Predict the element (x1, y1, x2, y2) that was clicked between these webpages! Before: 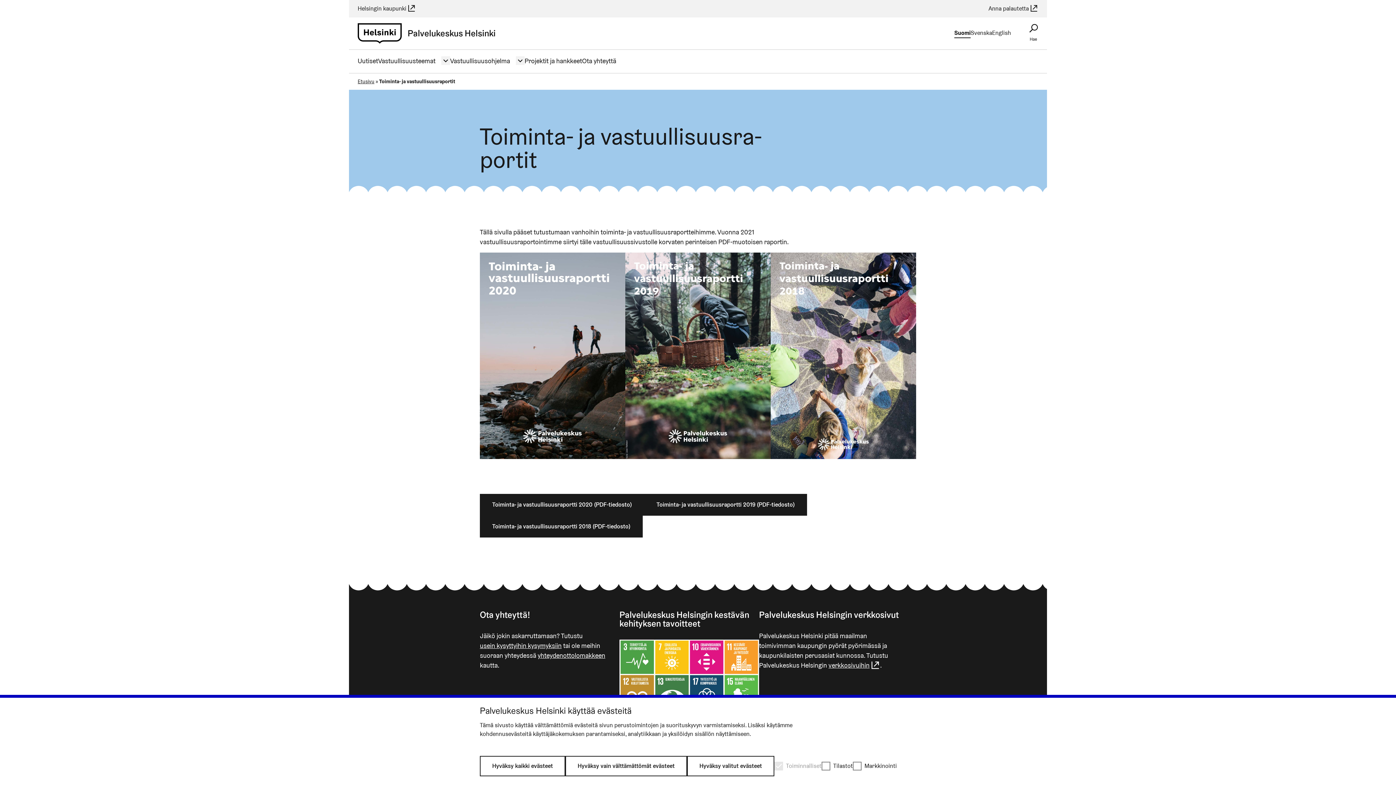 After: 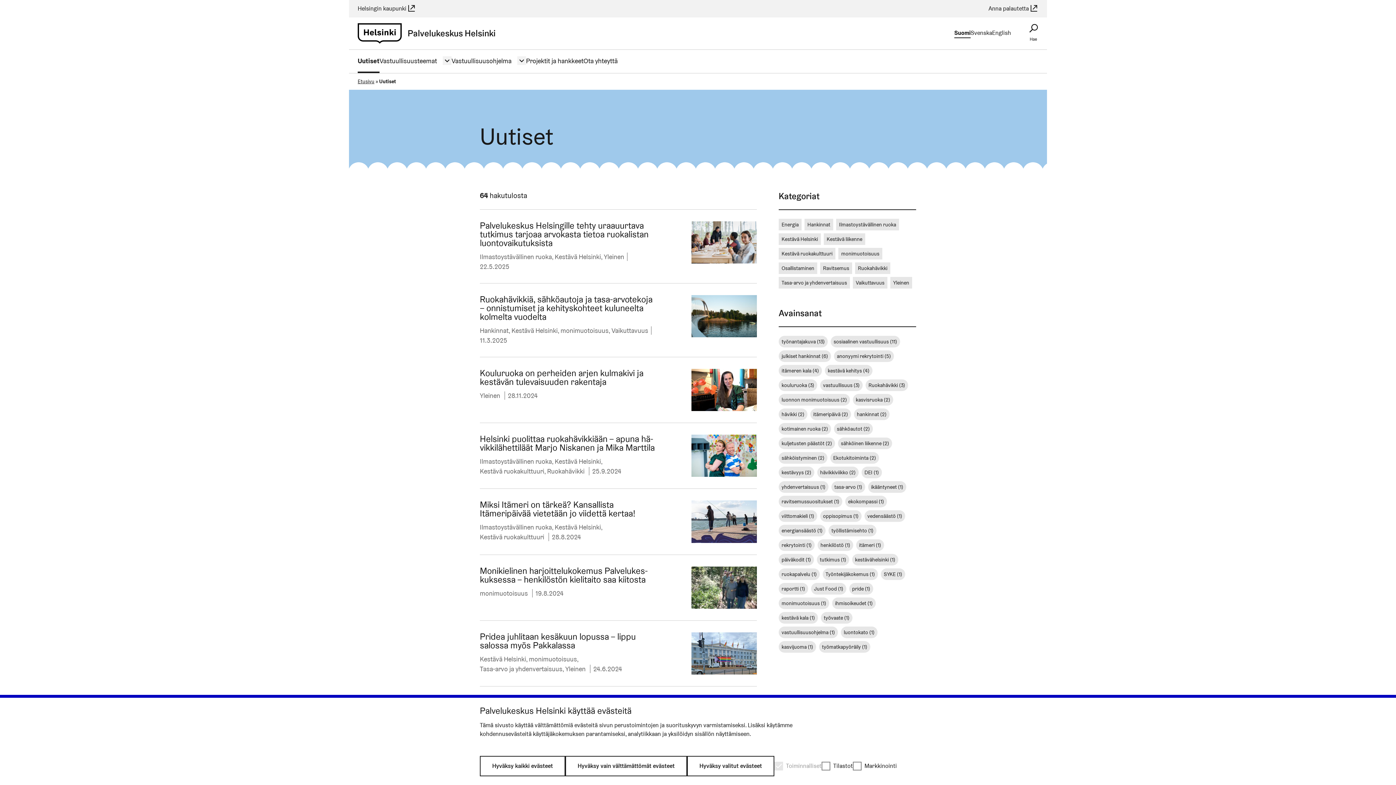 Action: label: Uutiset bbox: (357, 55, 378, 65)